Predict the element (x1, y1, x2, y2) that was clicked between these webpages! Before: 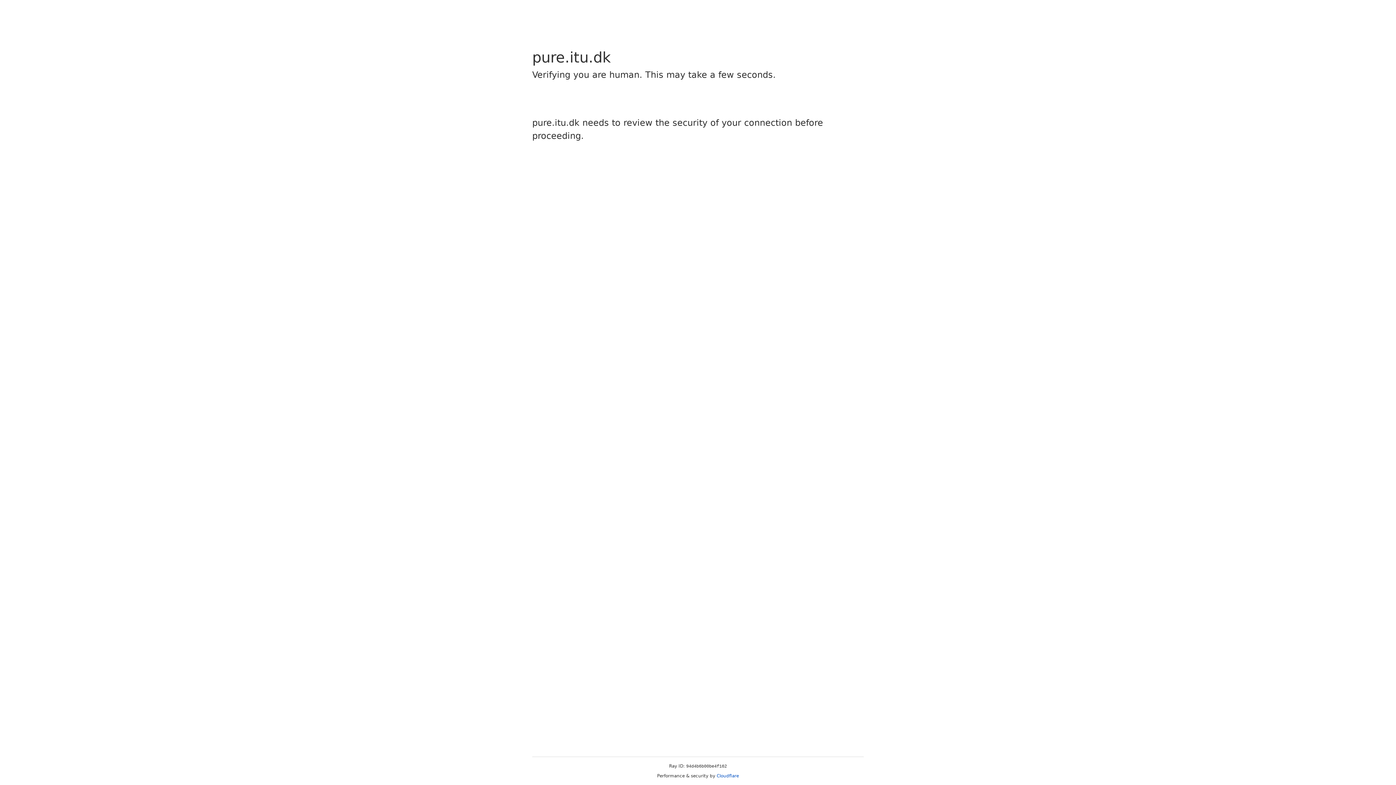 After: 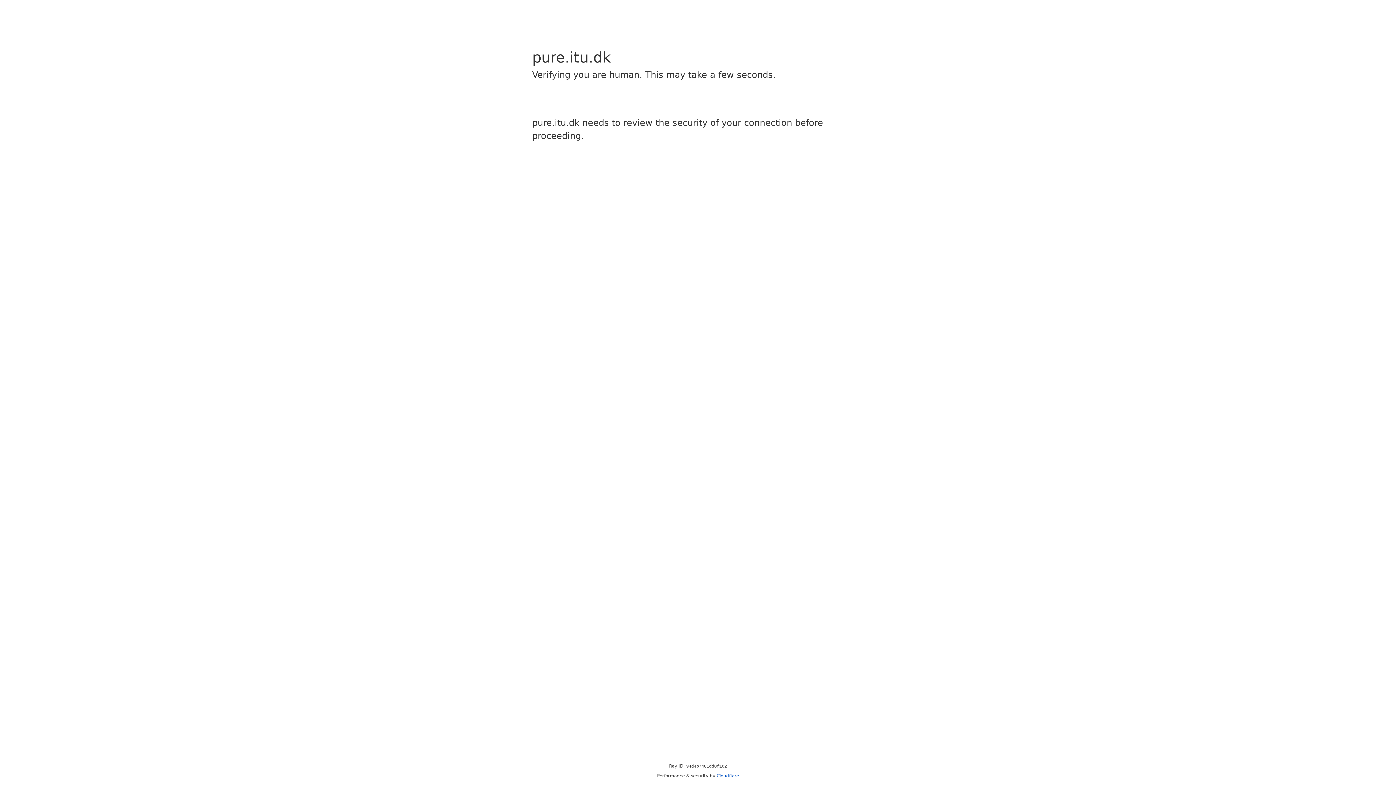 Action: bbox: (716, 773, 739, 778) label: Cloudflare